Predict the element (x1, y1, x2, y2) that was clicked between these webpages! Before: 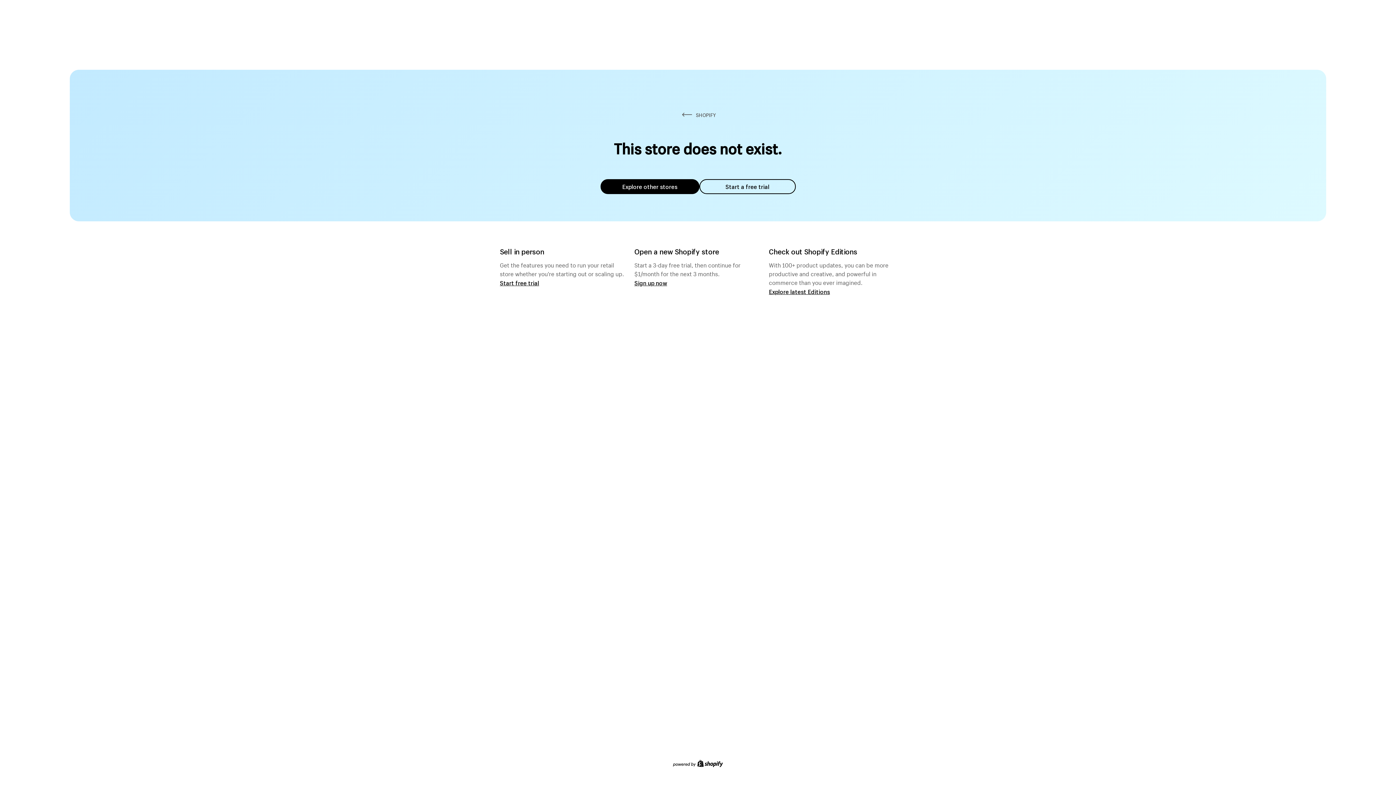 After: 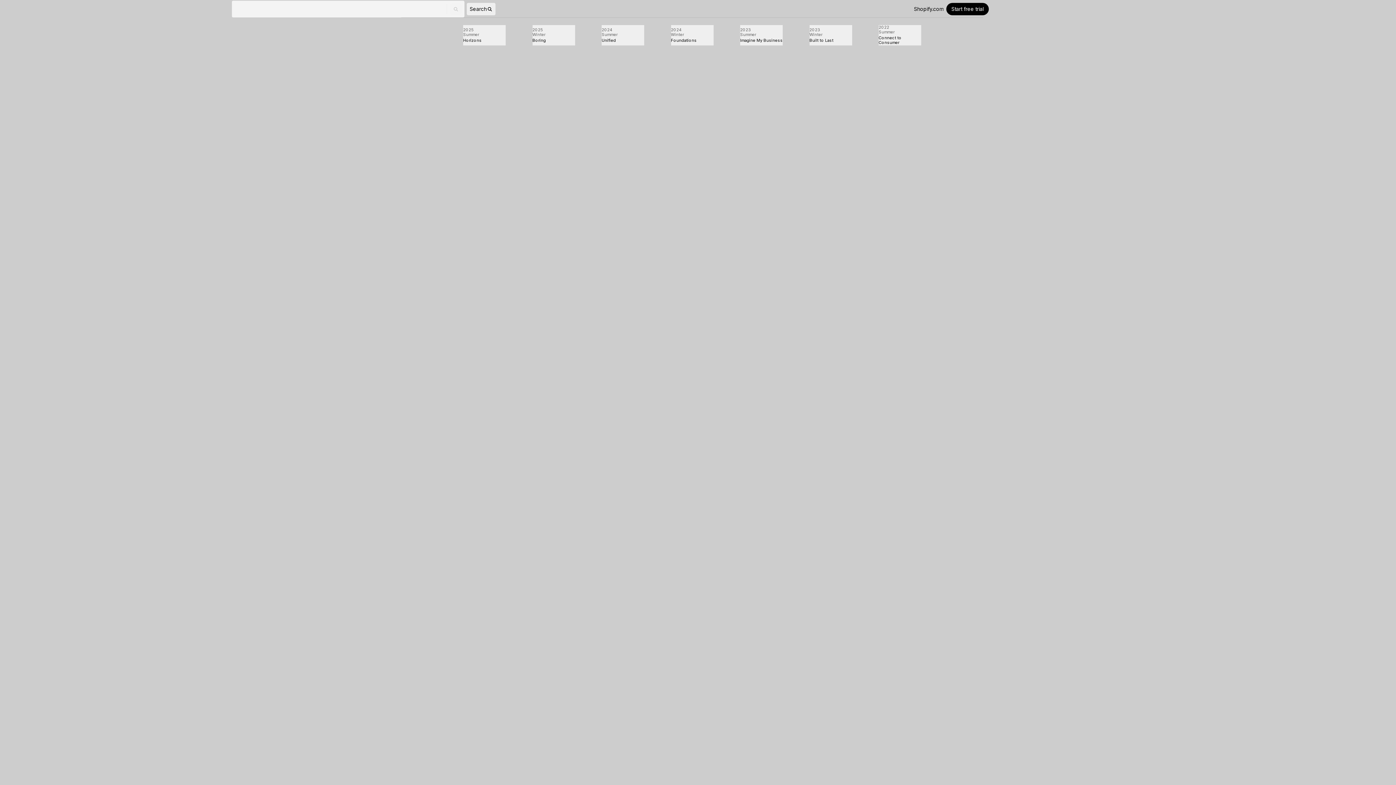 Action: bbox: (769, 287, 830, 295) label: Explore latest Editions